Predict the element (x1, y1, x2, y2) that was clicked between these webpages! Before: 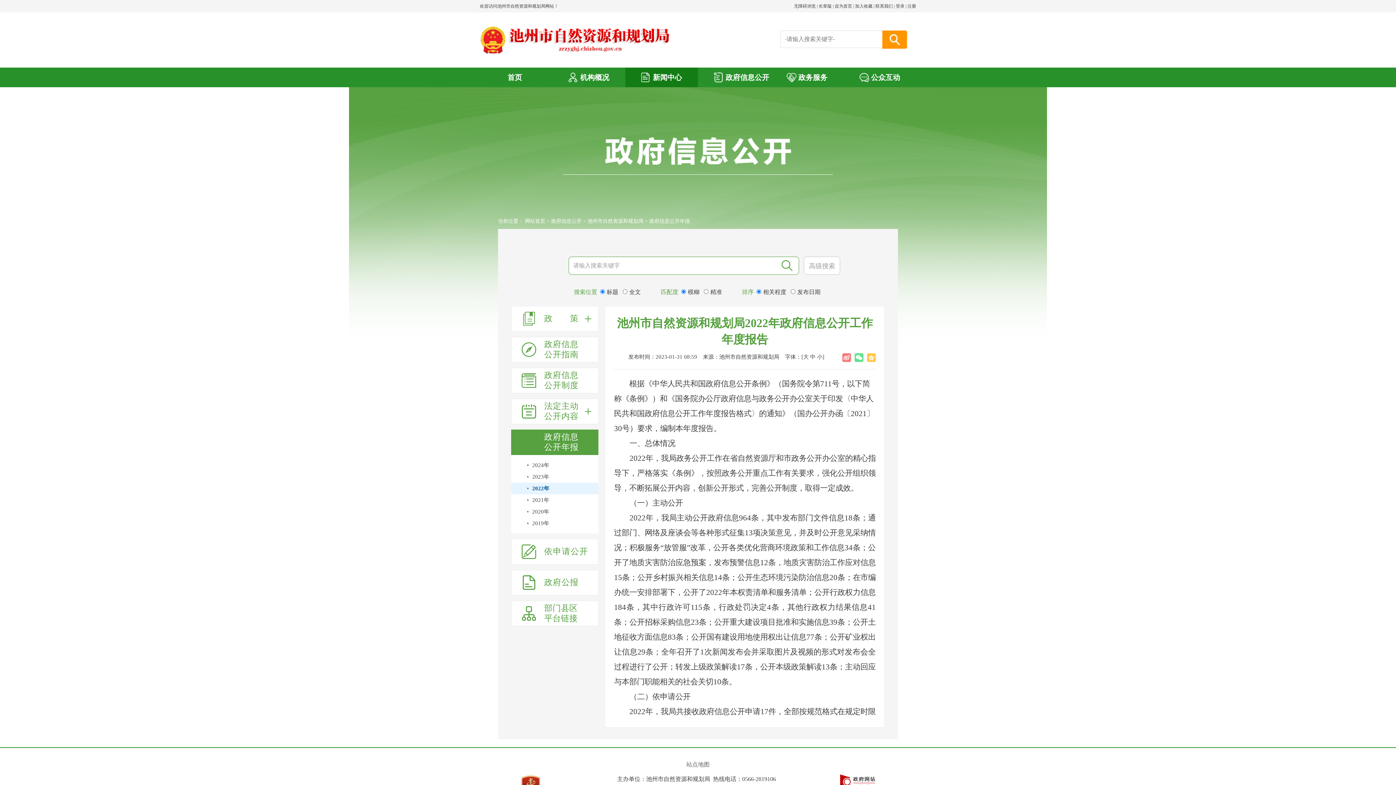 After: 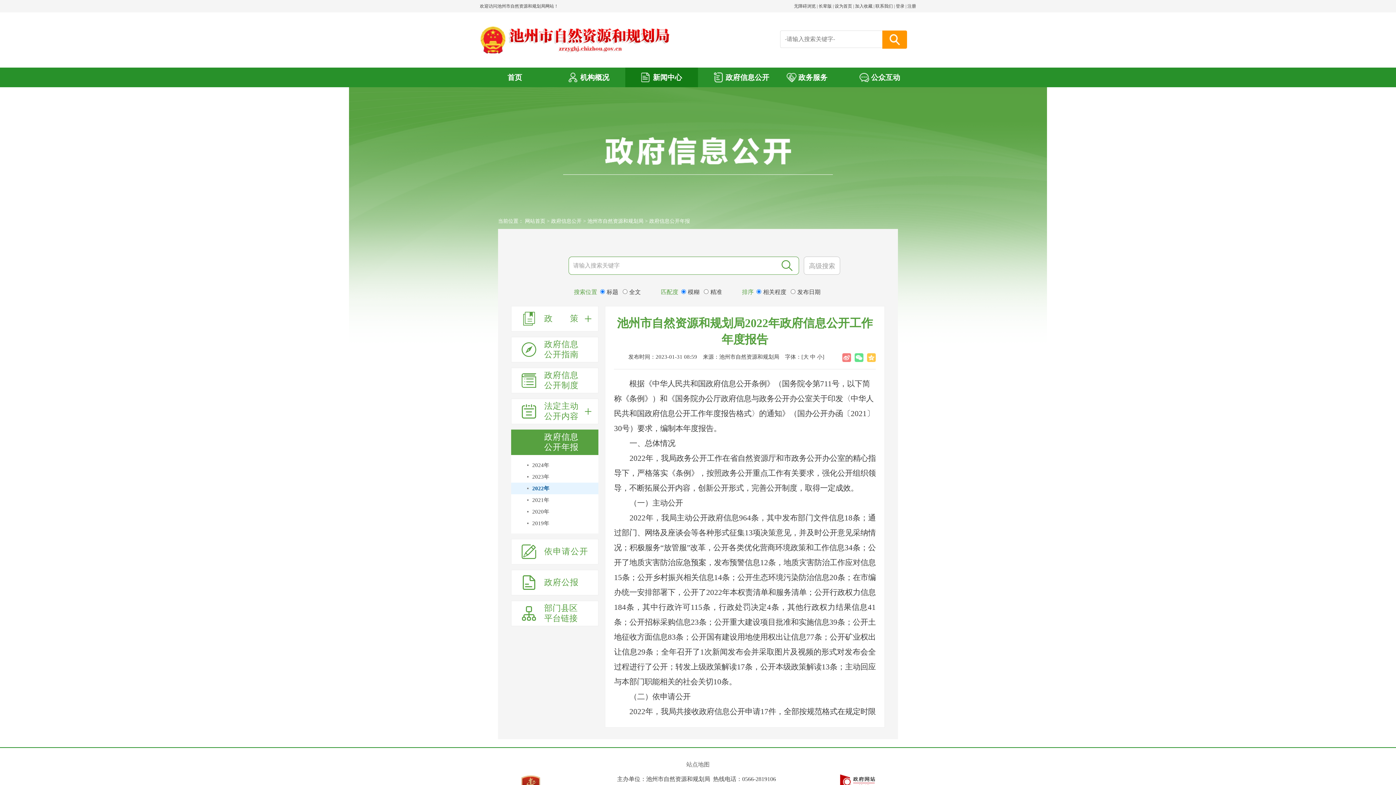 Action: bbox: (867, 353, 876, 362)